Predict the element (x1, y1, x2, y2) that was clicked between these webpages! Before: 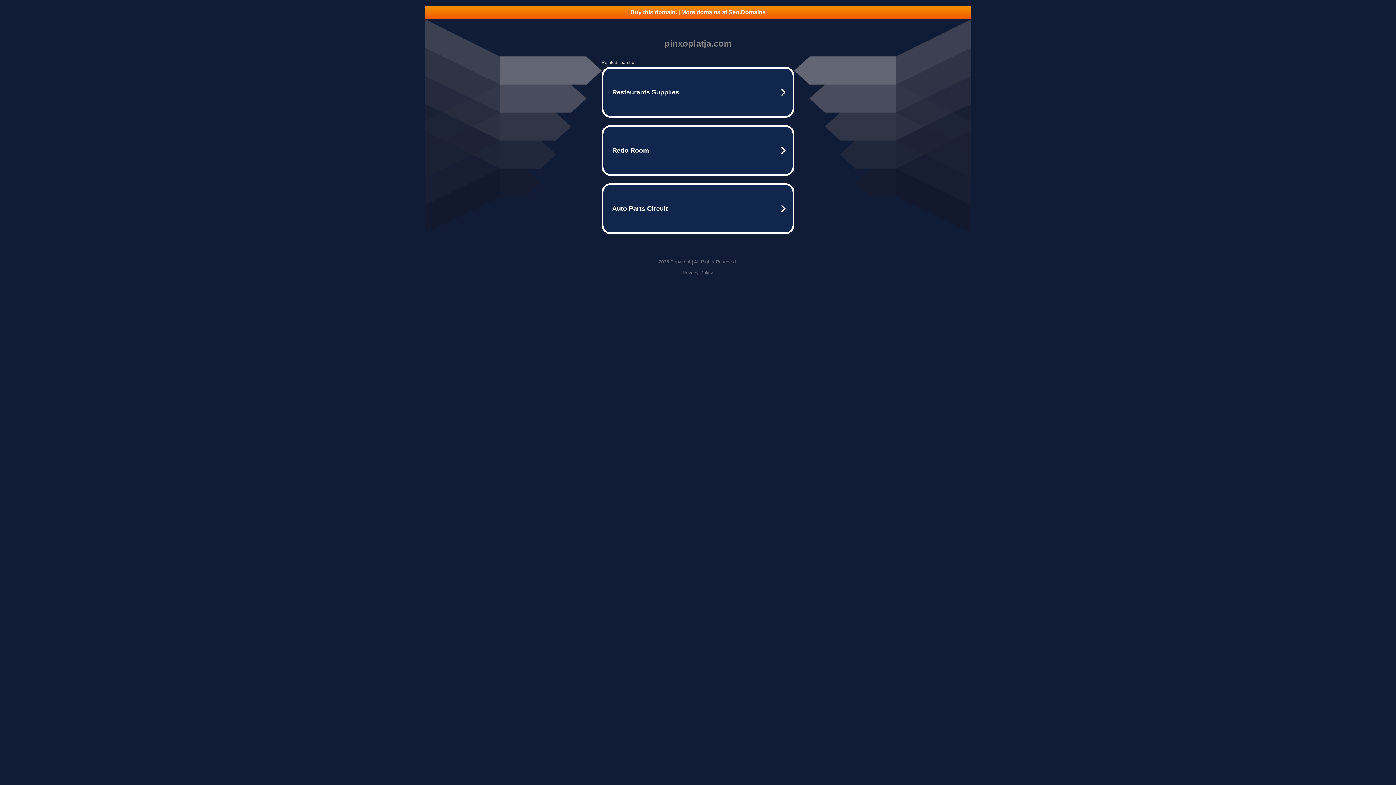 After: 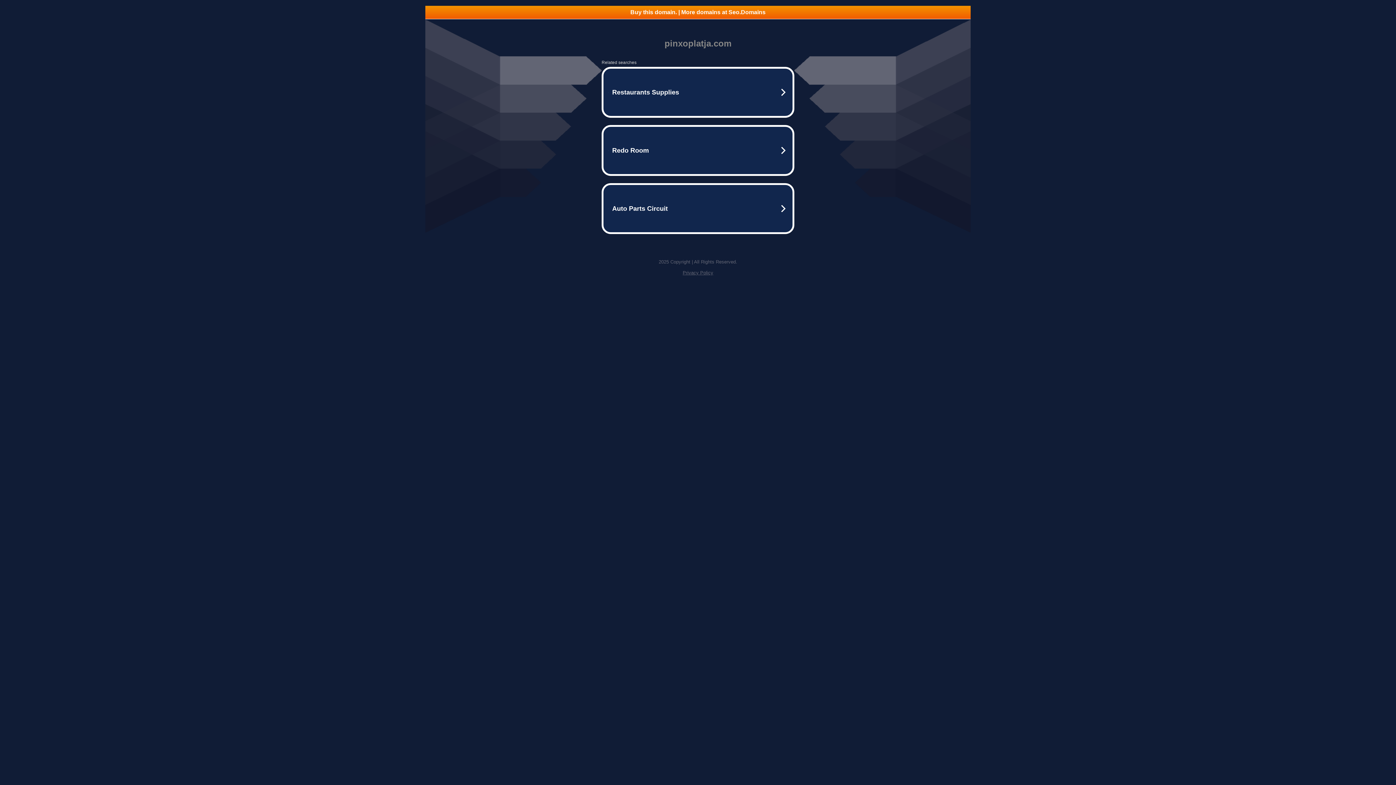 Action: label: Buy this domain. | More domains at Seo.Domains bbox: (425, 5, 970, 18)